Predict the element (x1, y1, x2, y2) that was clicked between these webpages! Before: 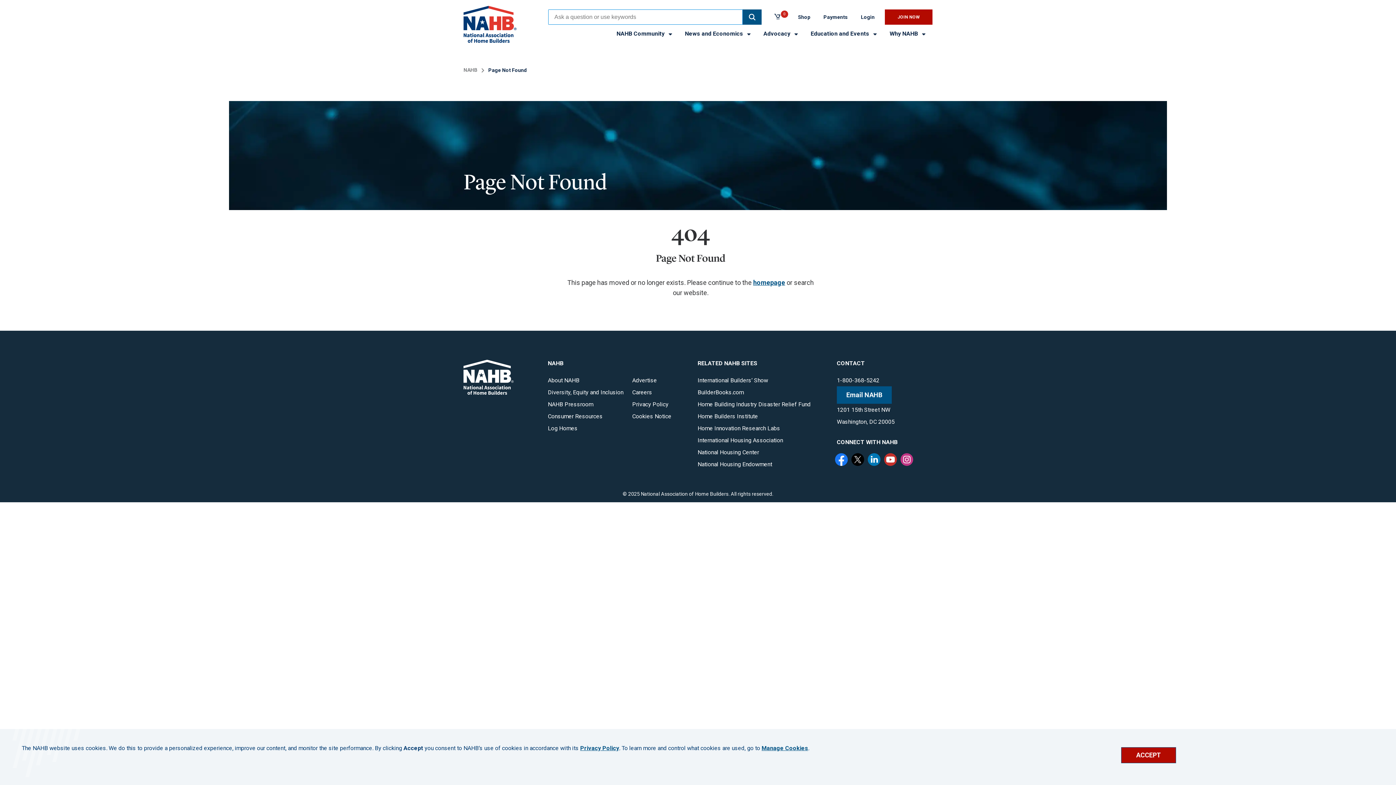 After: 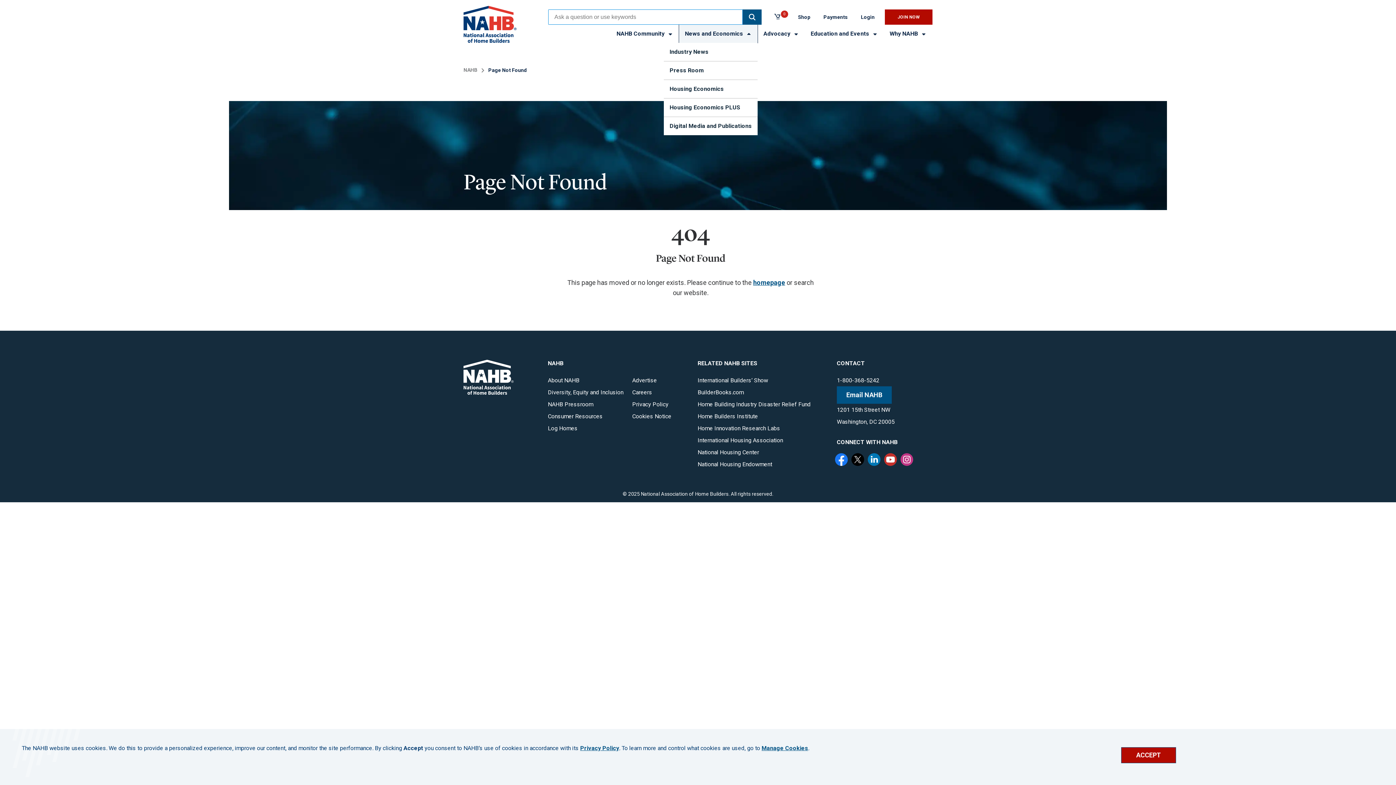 Action: label: News and Economics  bbox: (679, 24, 757, 42)